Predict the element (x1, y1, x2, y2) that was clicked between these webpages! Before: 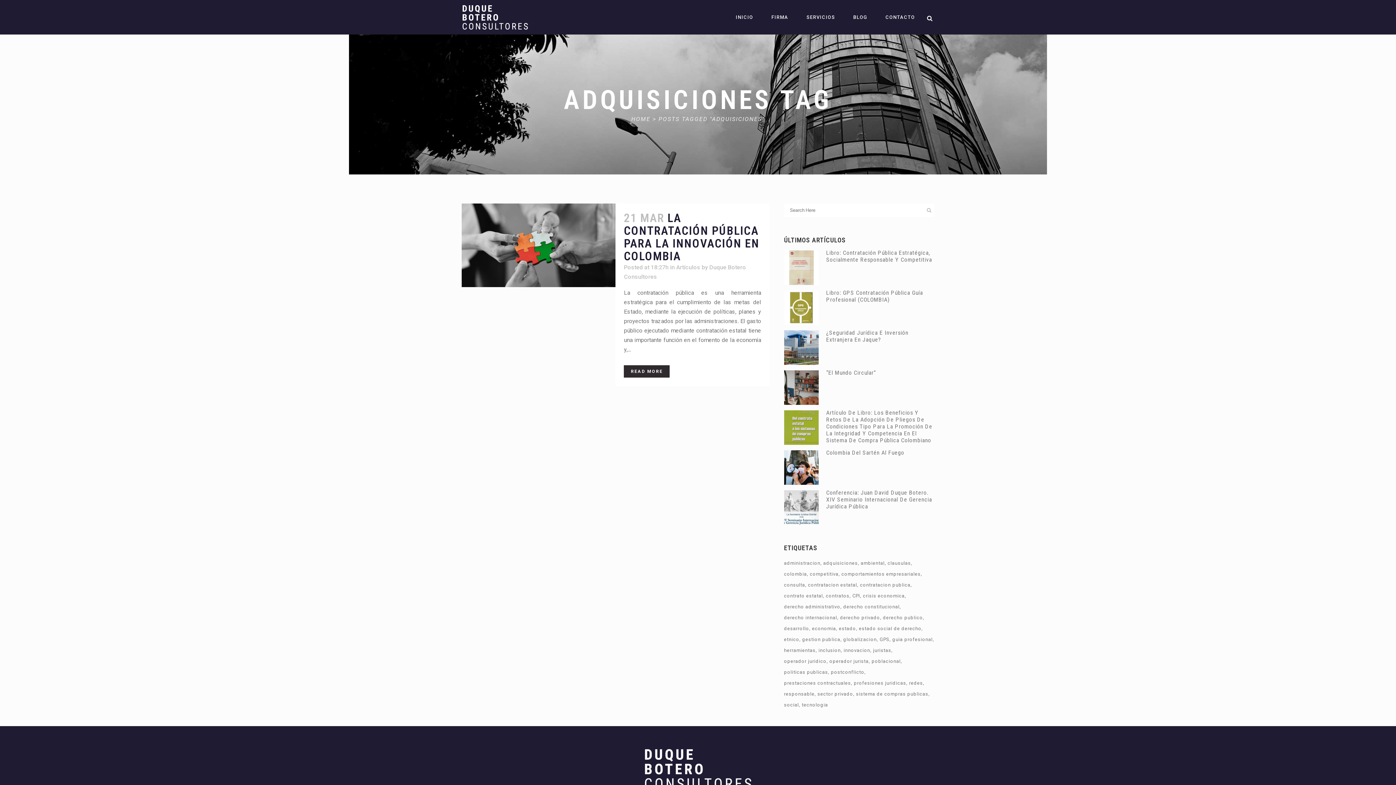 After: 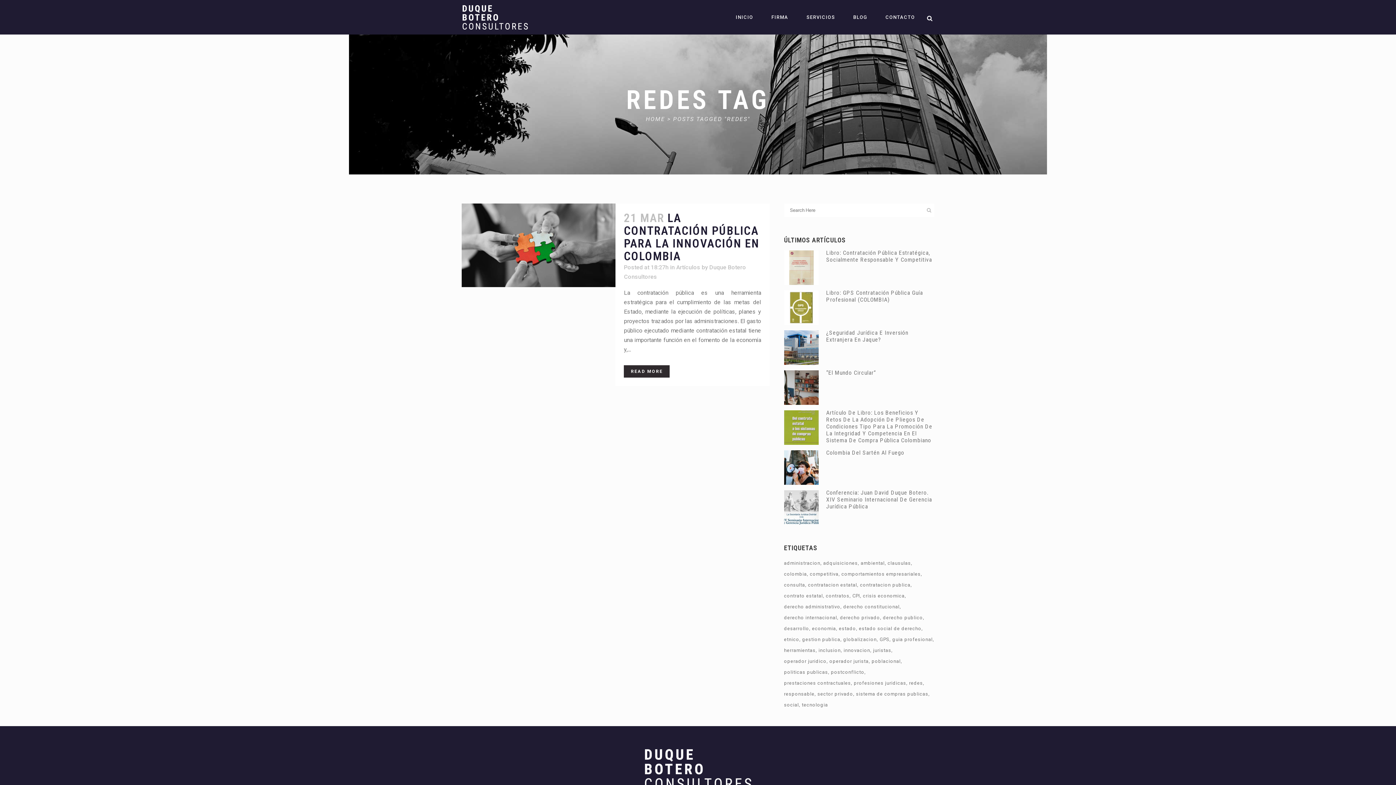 Action: bbox: (909, 678, 924, 688) label: redes (1 elemento)